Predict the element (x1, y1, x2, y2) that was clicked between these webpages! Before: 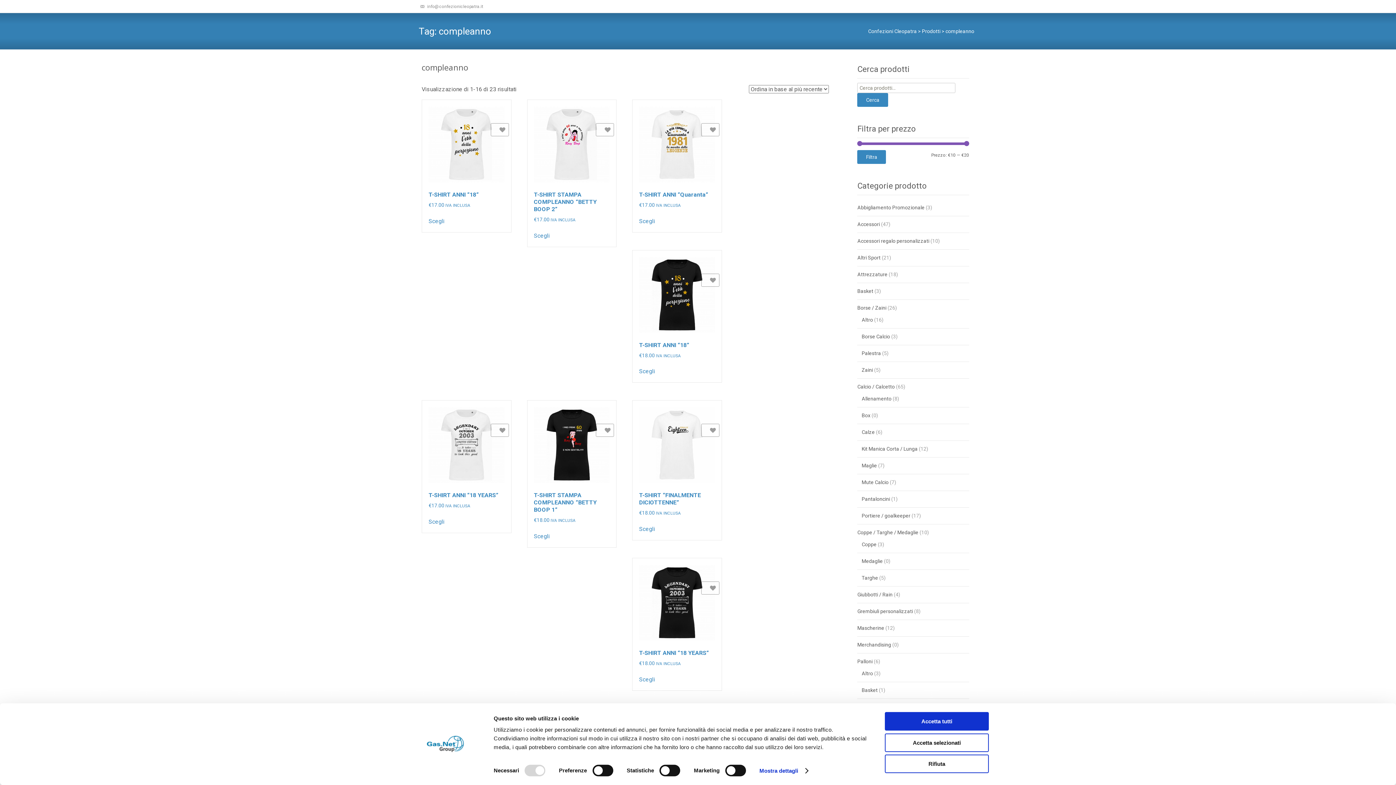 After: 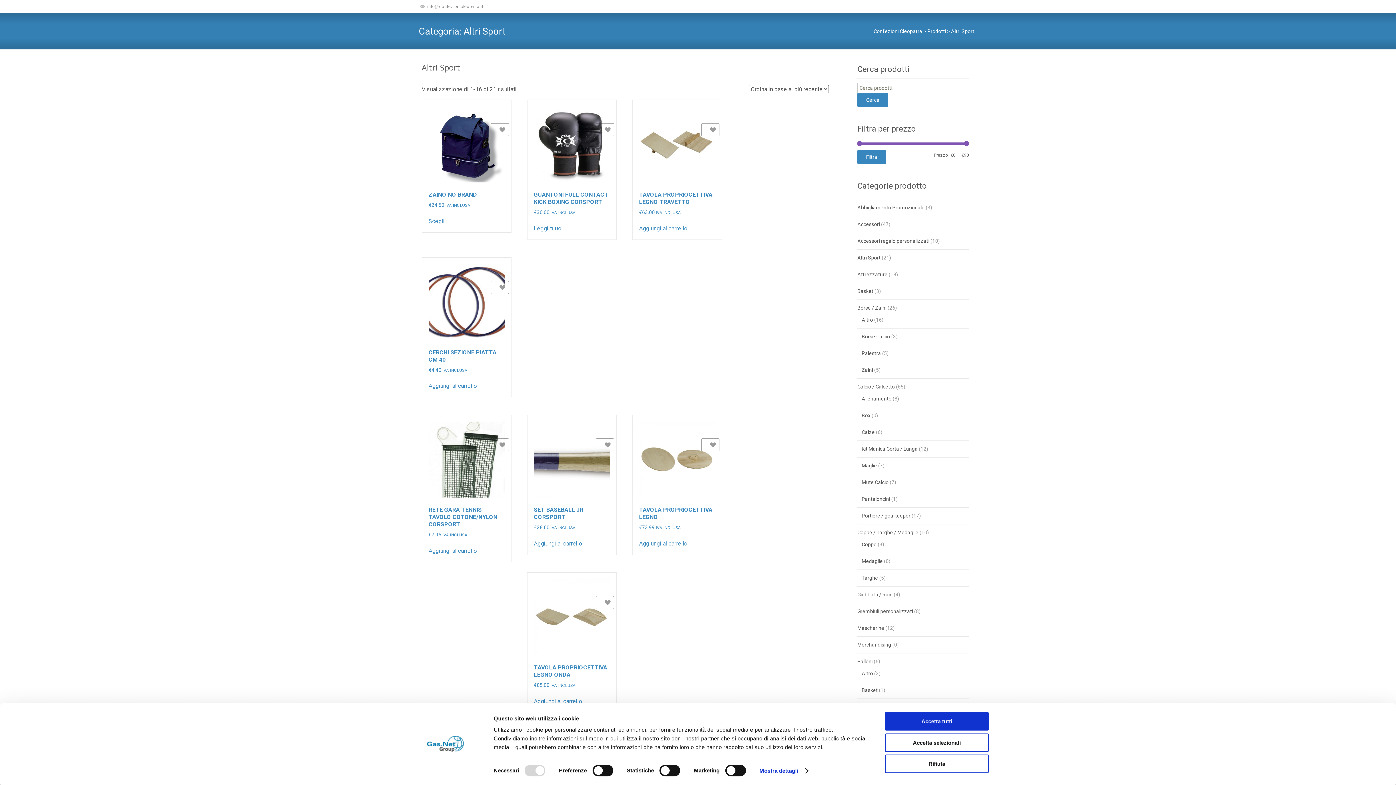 Action: bbox: (857, 257, 880, 263) label: Altri Sport